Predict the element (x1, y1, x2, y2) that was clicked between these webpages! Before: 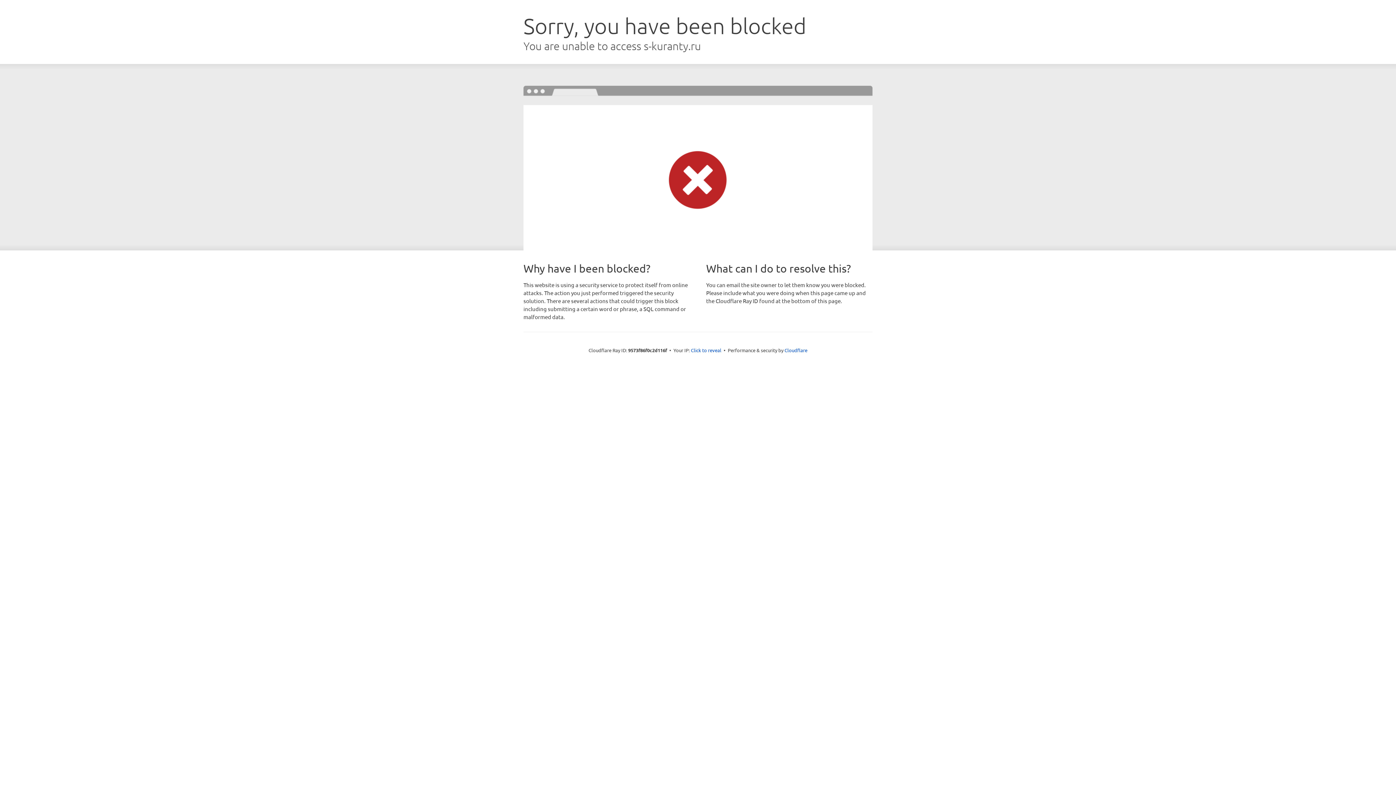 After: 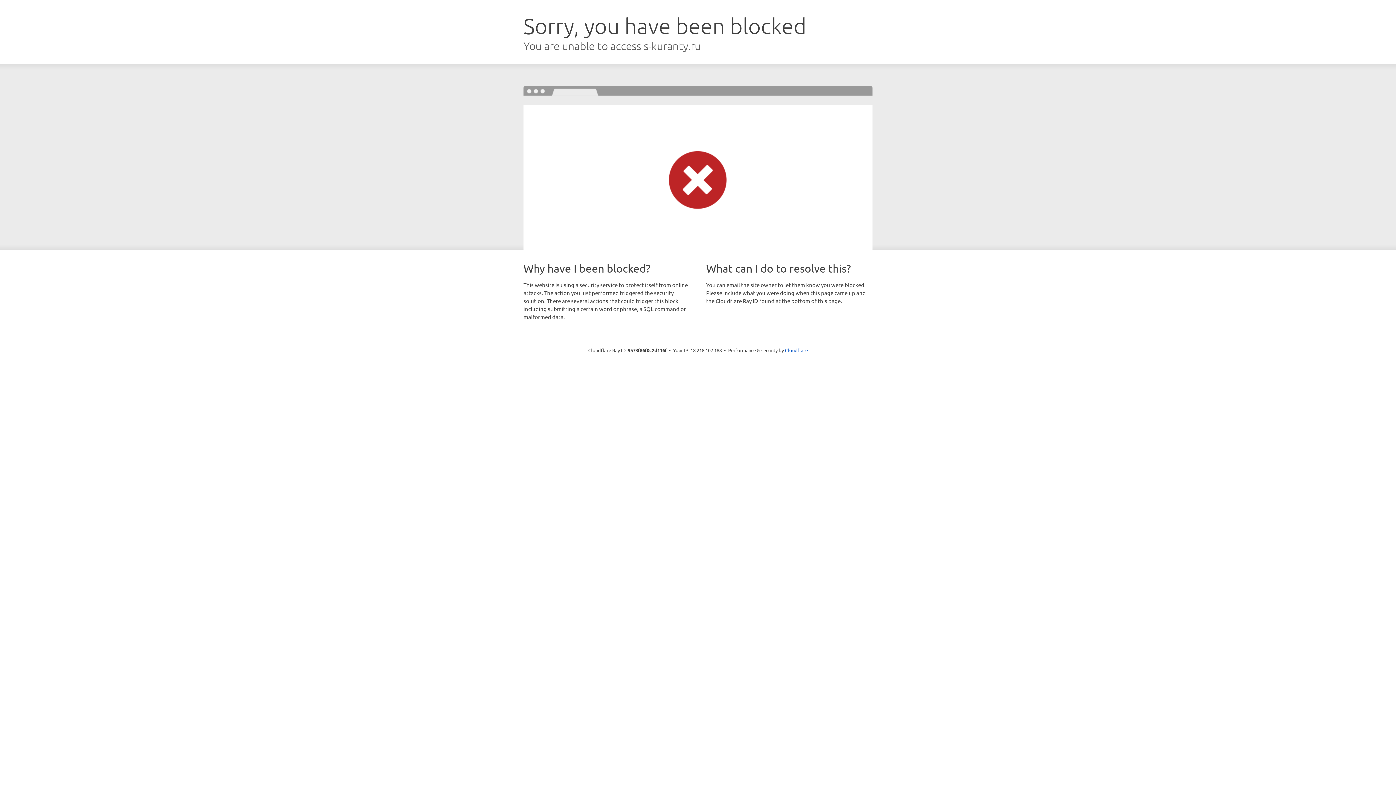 Action: label: Click to reveal bbox: (691, 346, 721, 353)